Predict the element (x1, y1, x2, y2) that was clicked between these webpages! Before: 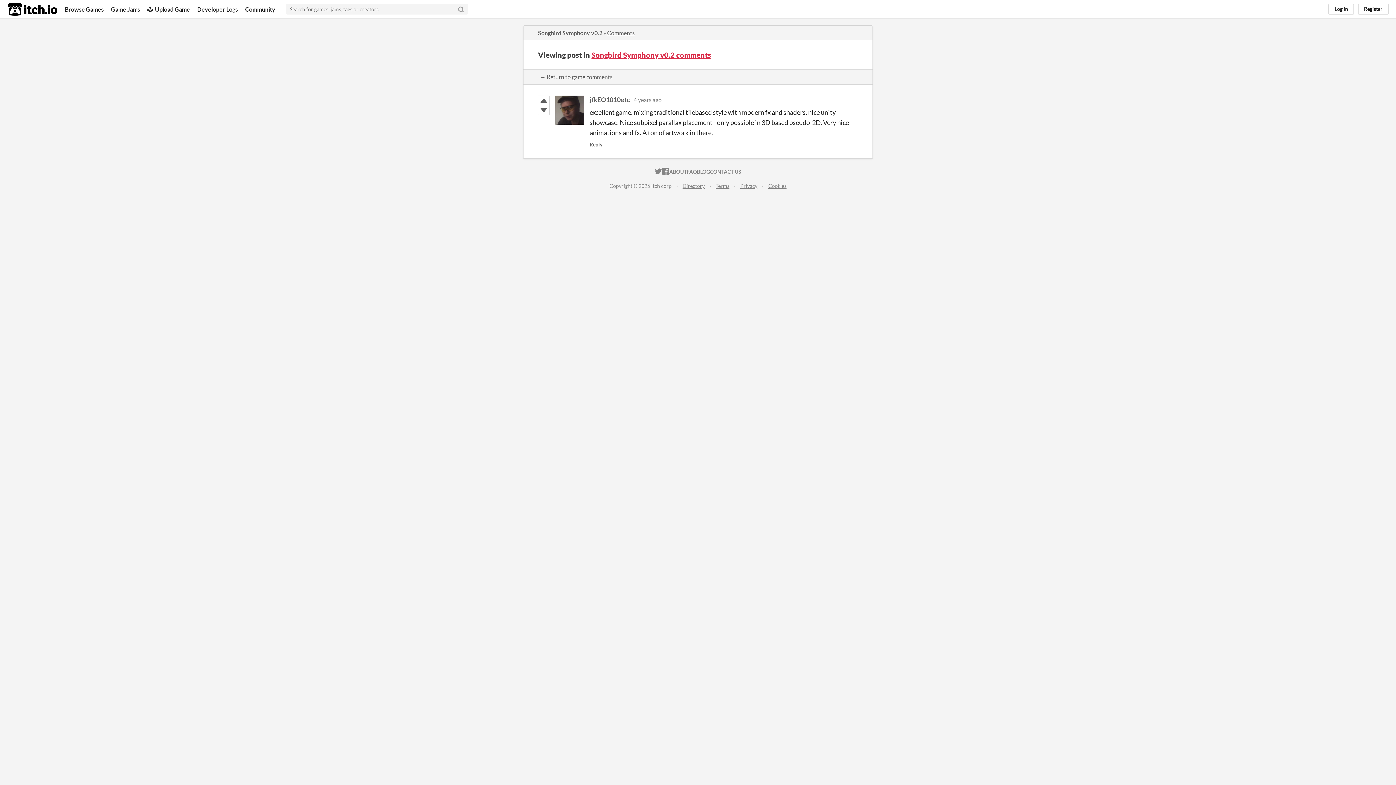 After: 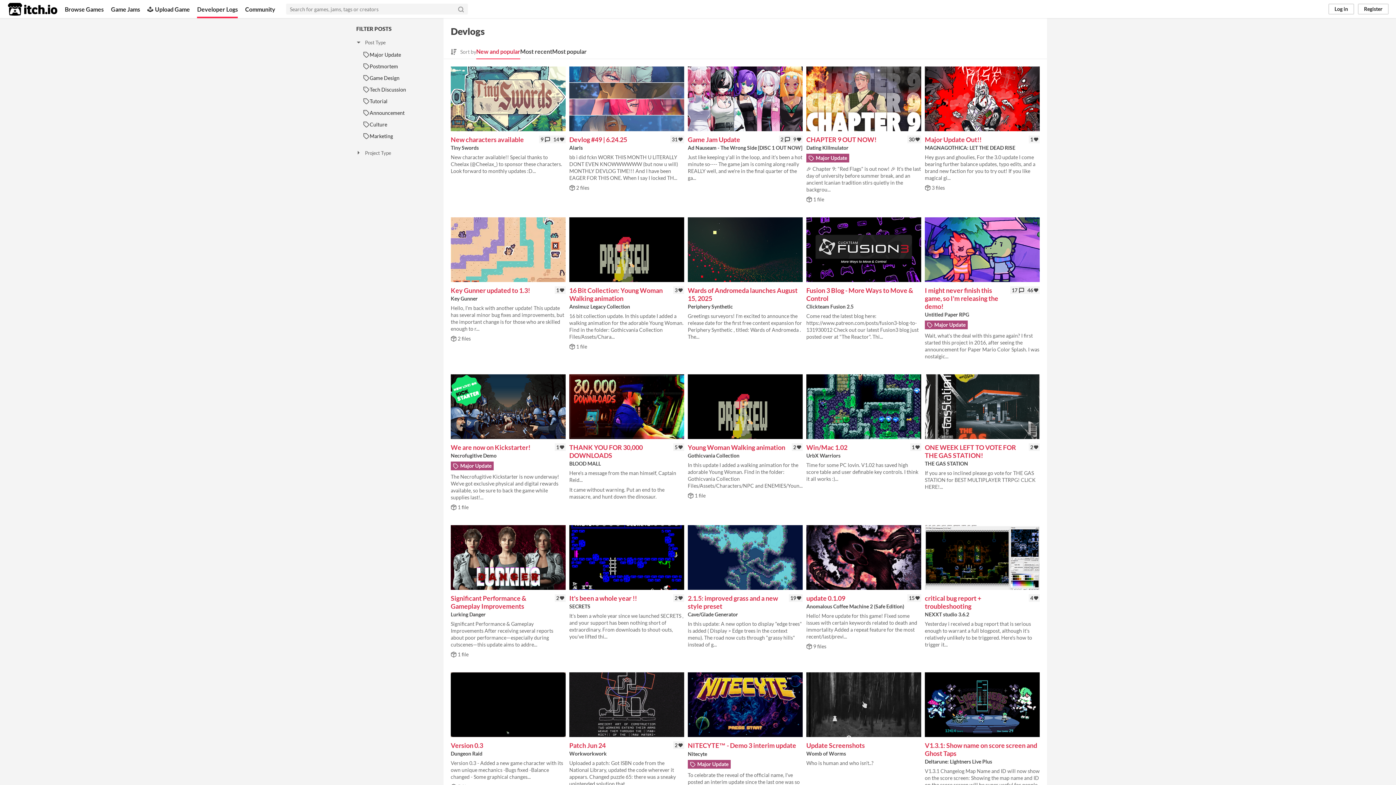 Action: label: Developer Logs bbox: (197, 0, 237, 18)